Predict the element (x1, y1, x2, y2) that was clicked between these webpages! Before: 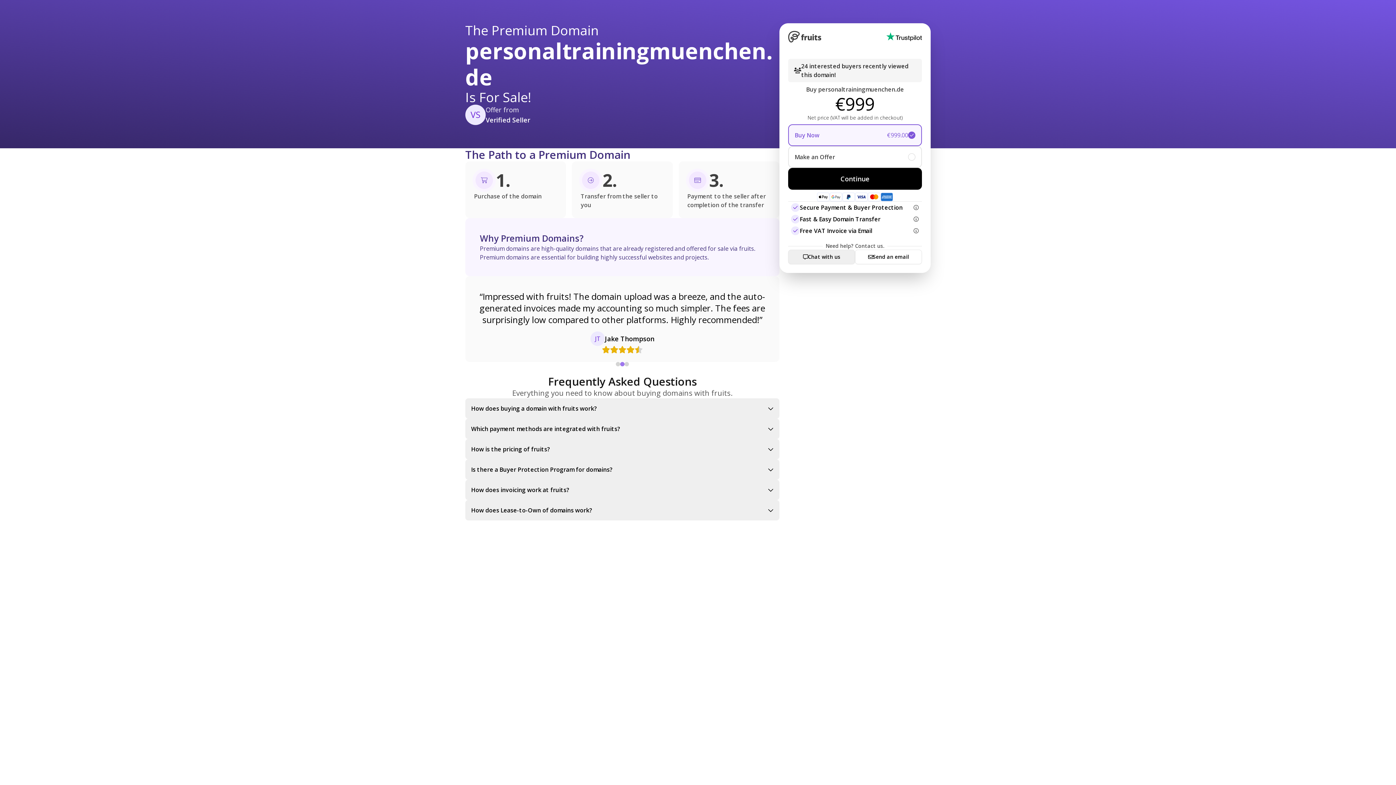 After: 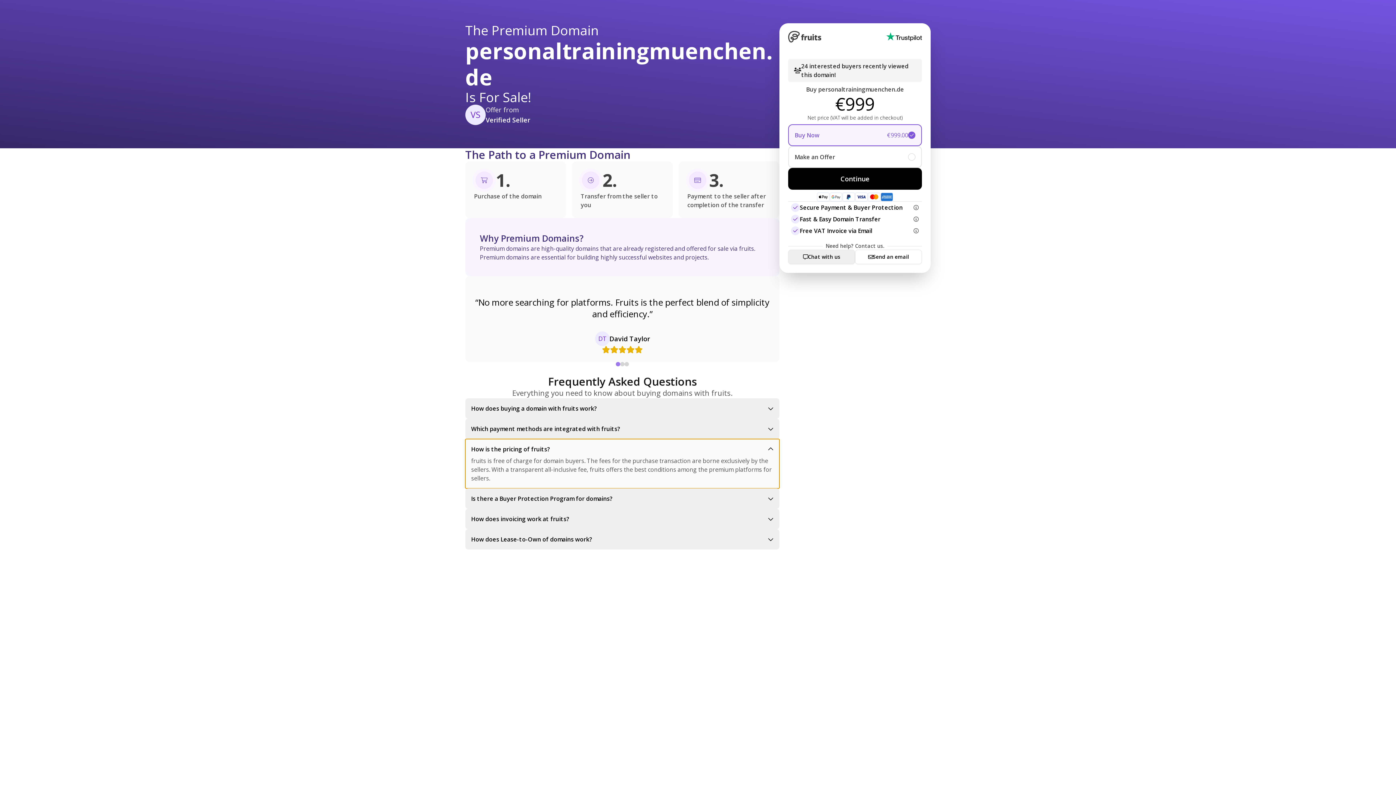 Action: bbox: (465, 439, 779, 459) label: How is the pricing of fruits?
fruits is free of charge for domain buyers. The fees for the purchase transaction are borne exclusively by the sellers. With a transparent all-inclusive fee, fruits offers the best conditions among the premium platforms for sellers.